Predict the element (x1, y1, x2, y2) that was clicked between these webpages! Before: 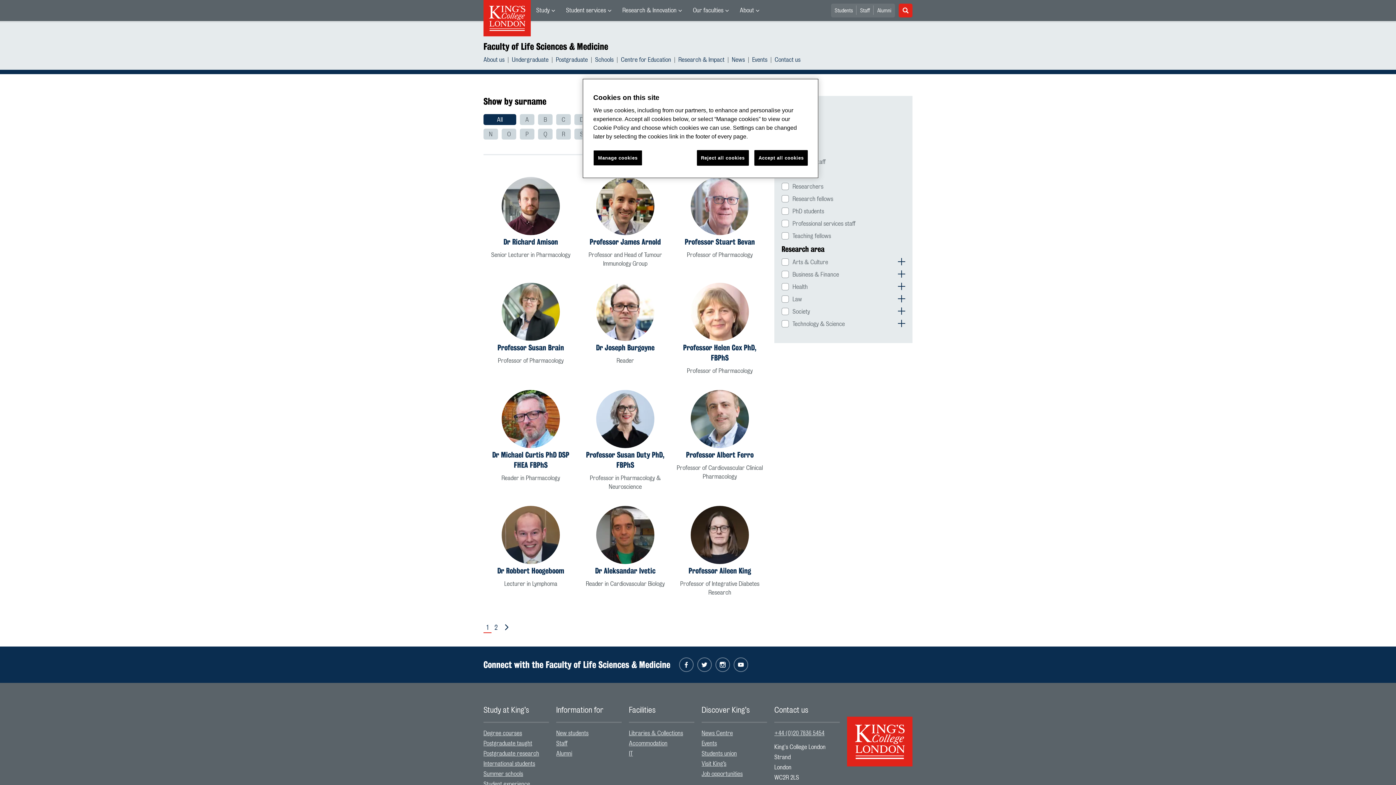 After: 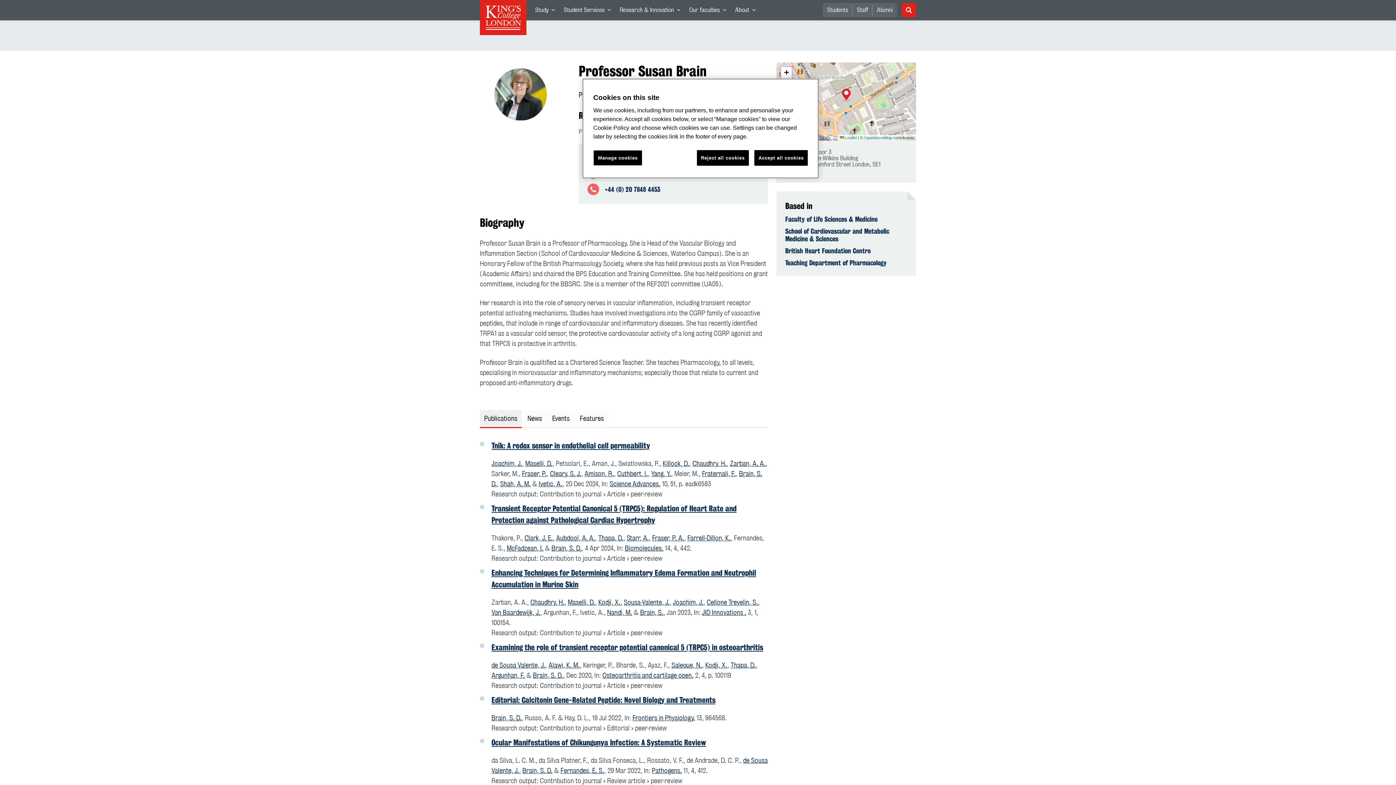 Action: bbox: (501, 282, 559, 341)